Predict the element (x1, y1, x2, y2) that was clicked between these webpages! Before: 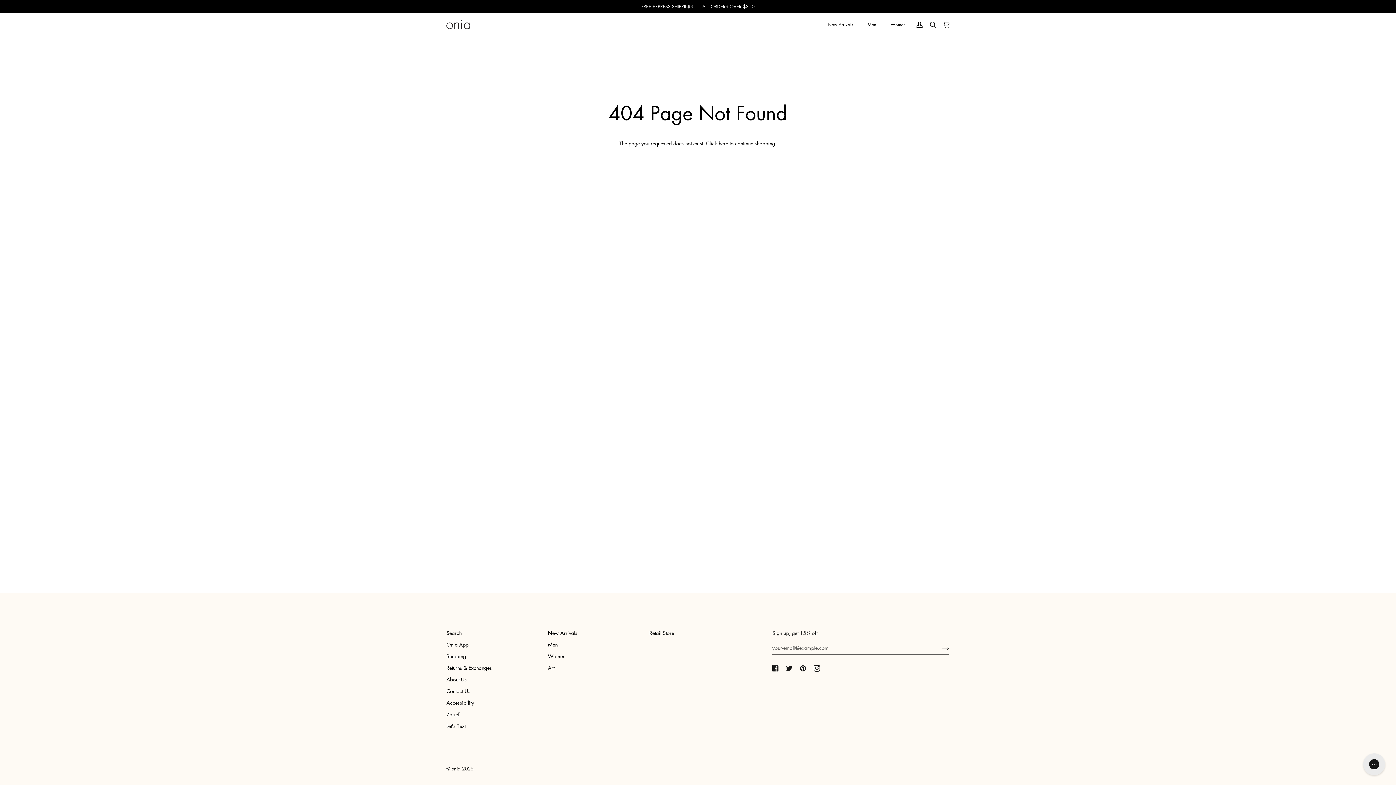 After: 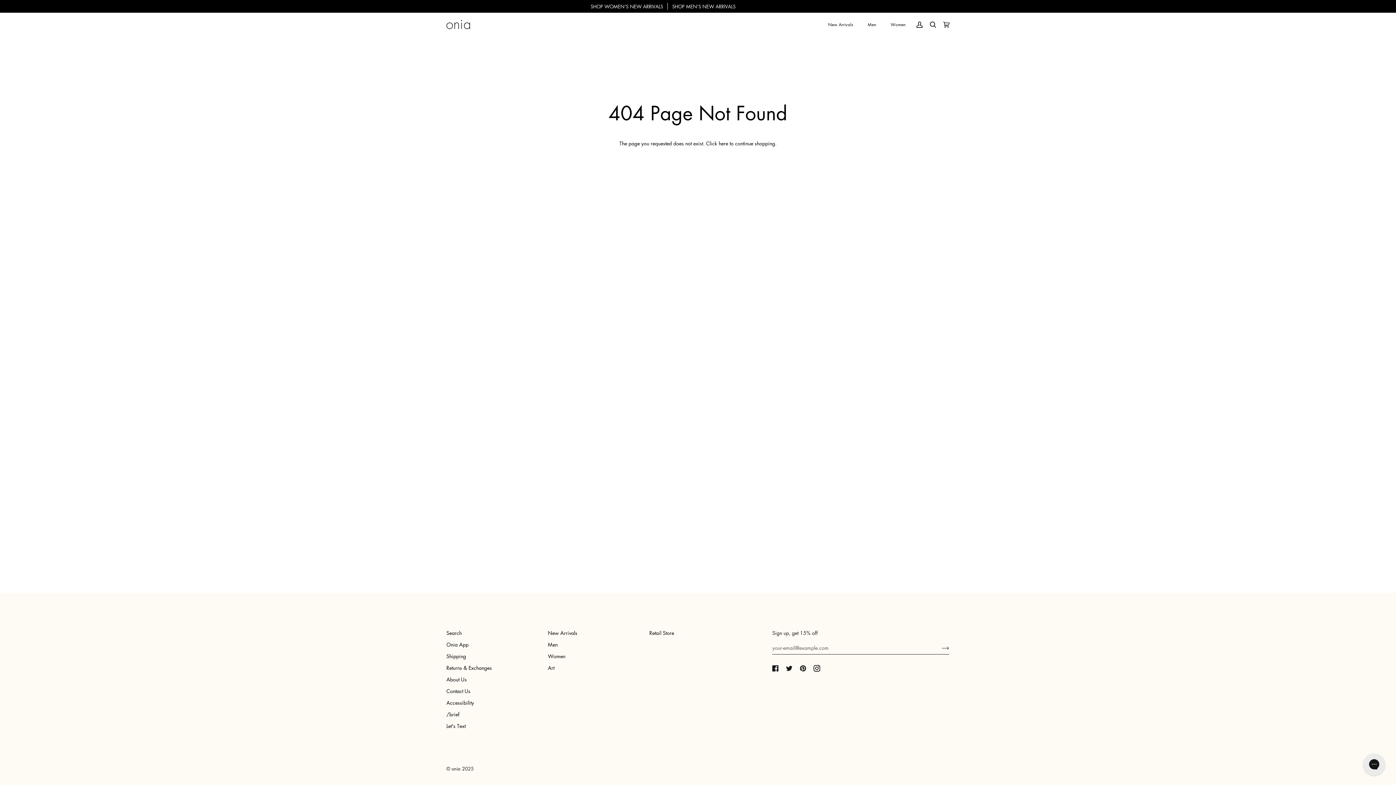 Action: label:  
Instagram bbox: (813, 665, 820, 672)